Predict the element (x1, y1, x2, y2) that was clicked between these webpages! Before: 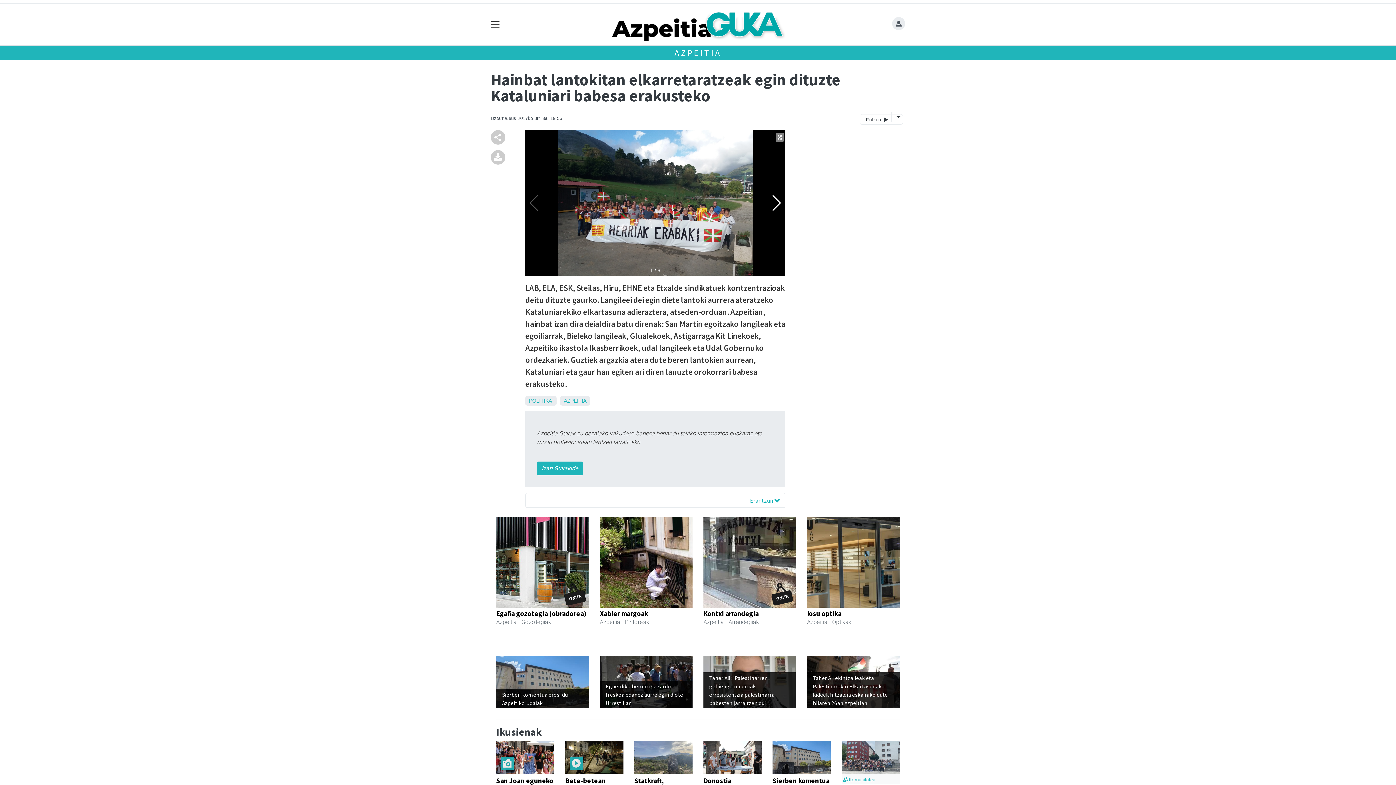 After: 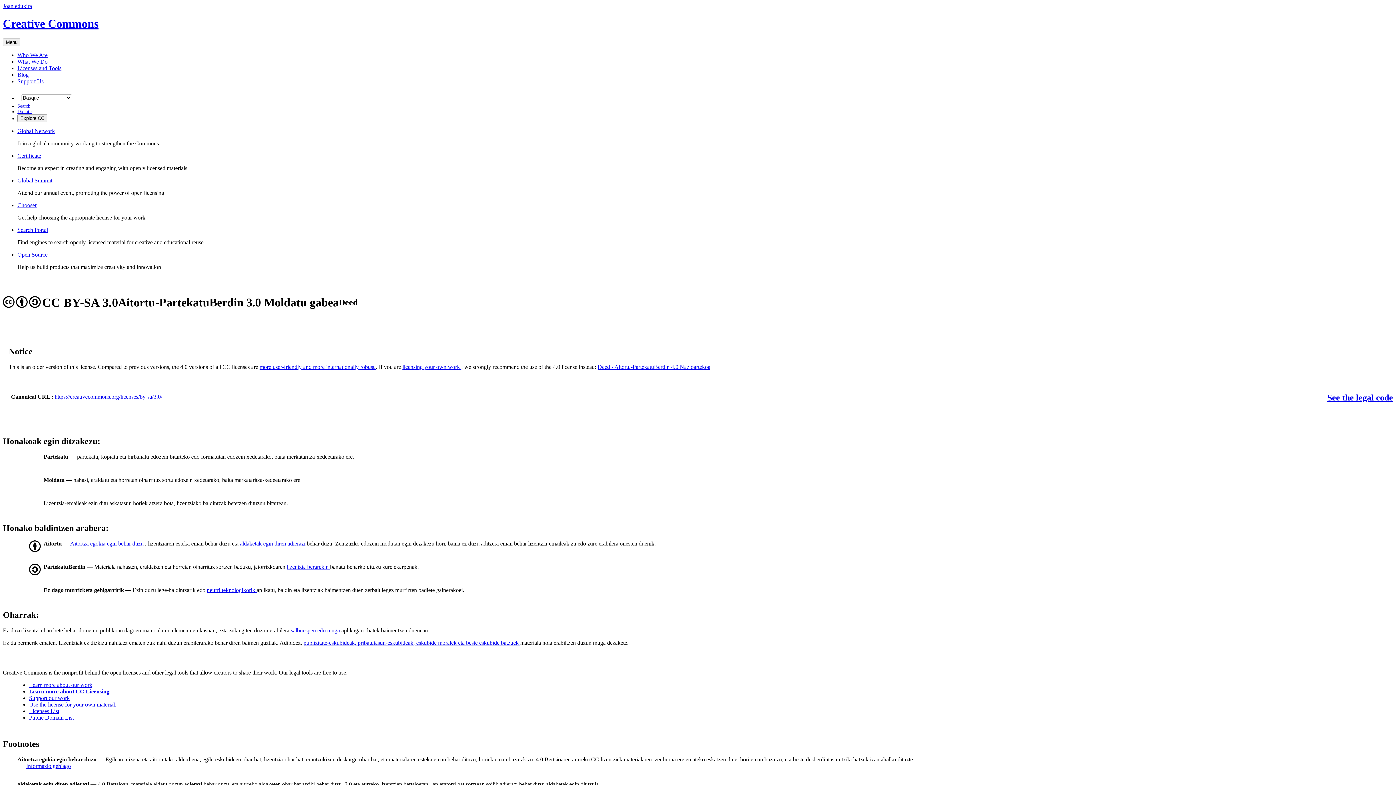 Action: bbox: (682, 601, 714, 608)